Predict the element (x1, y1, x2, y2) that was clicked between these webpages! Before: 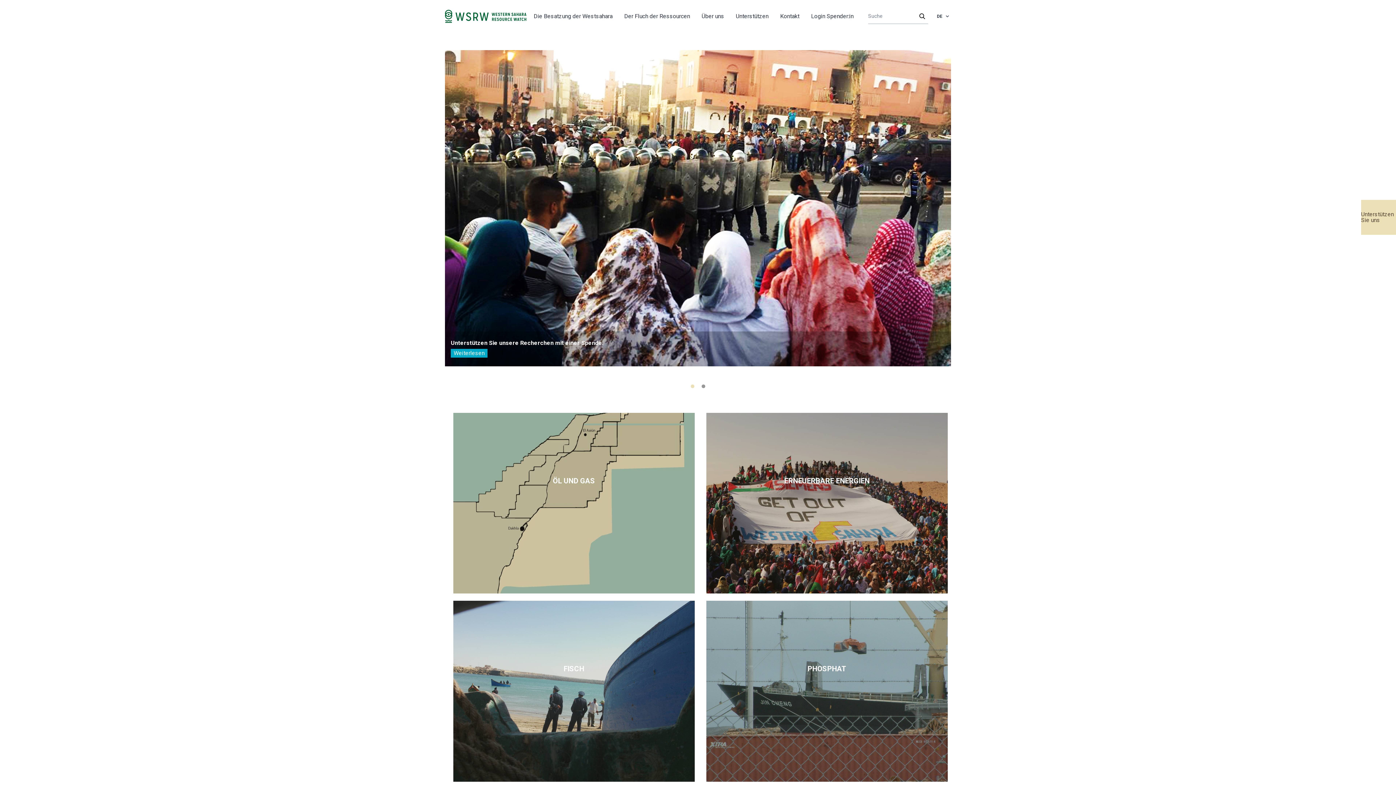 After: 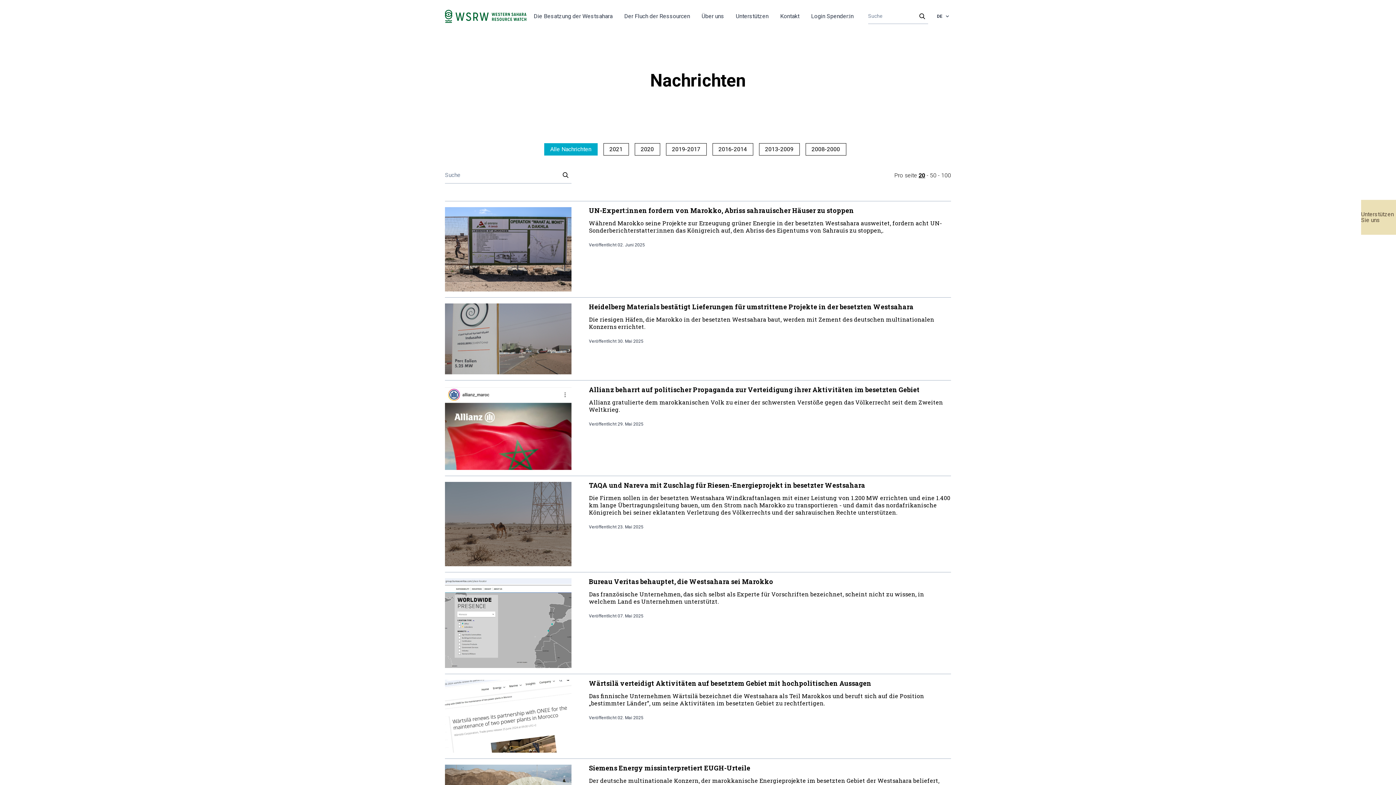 Action: bbox: (916, 11, 928, 20)